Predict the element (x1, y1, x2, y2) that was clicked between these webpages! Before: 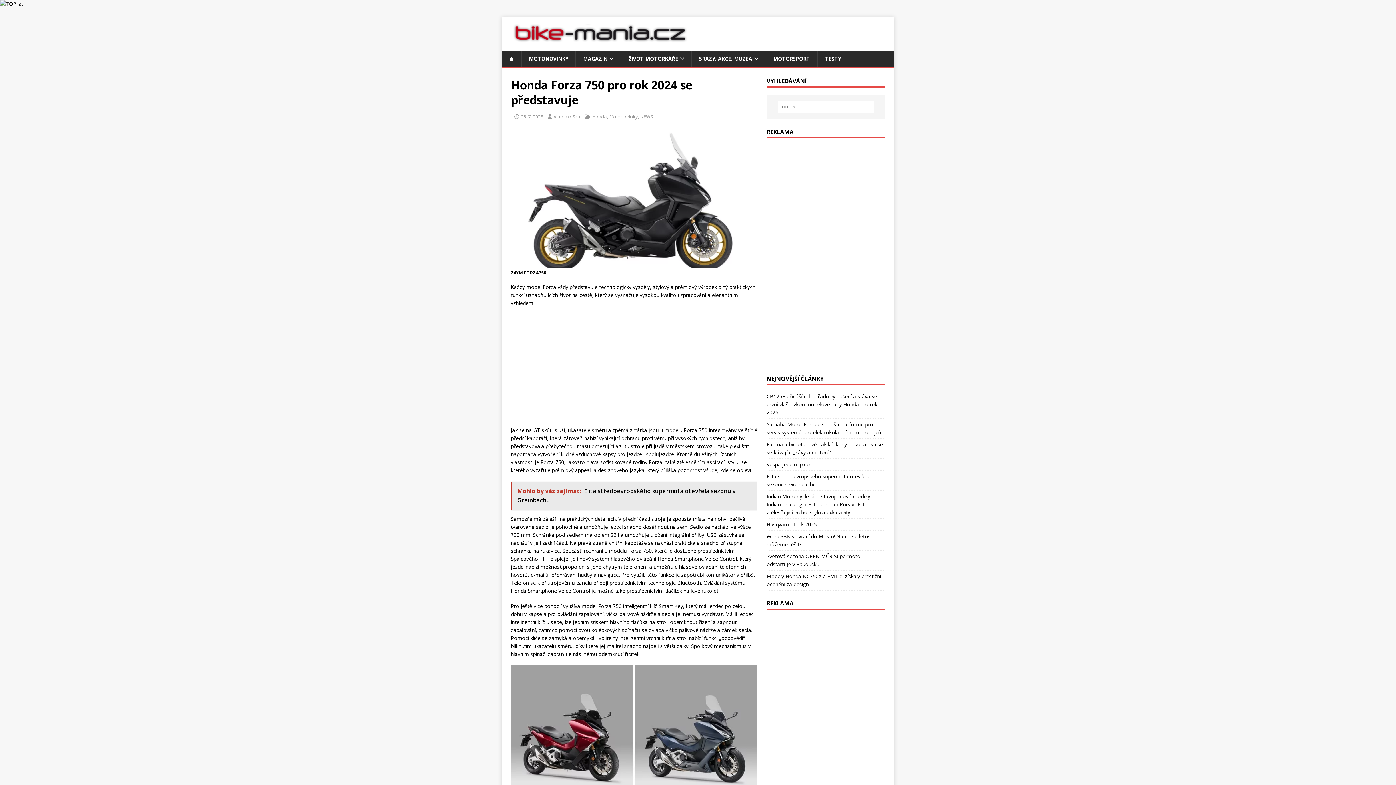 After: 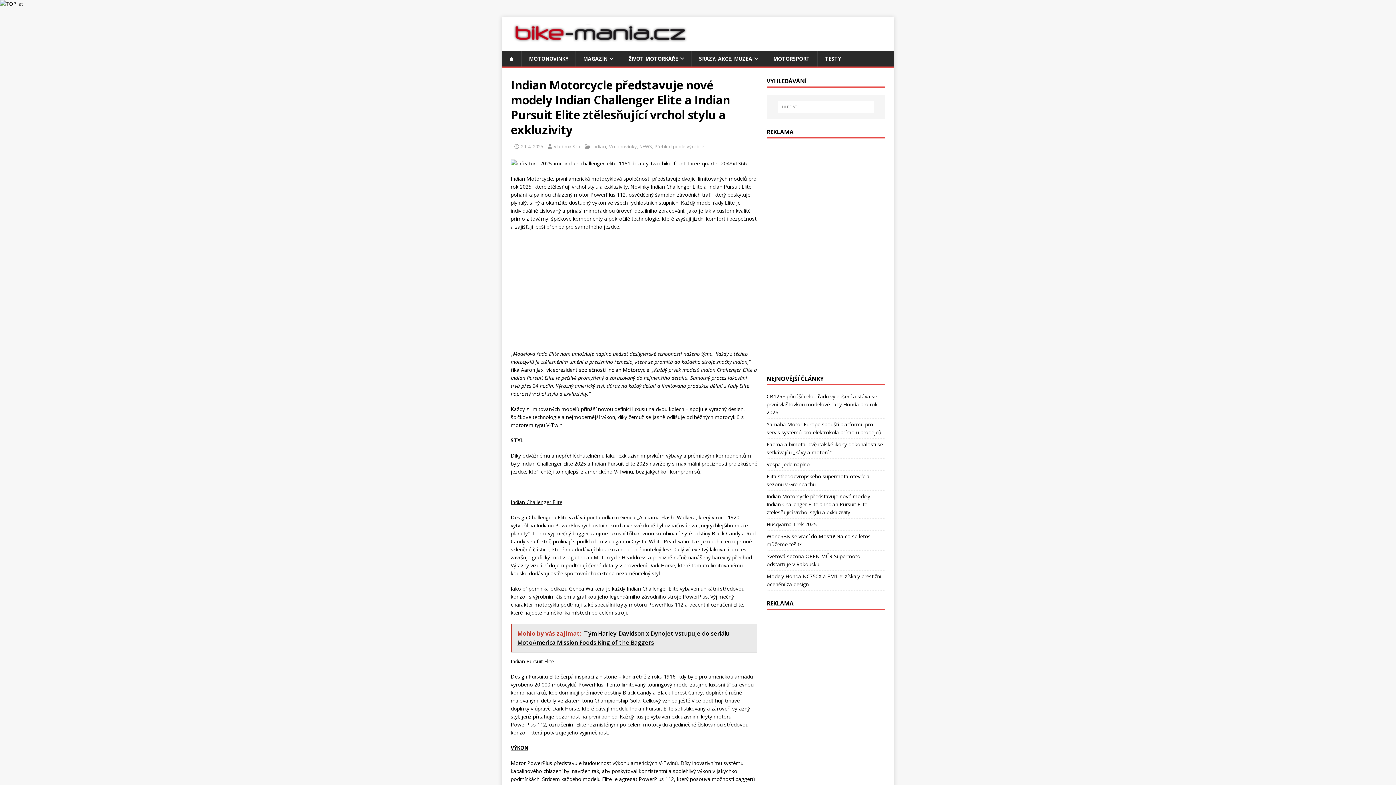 Action: label: Indian Motorcycle představuje nové modely Indian Challenger Elite a Indian Pursuit Elite ztělesňující vrchol stylu a exkluzivity bbox: (766, 492, 870, 515)